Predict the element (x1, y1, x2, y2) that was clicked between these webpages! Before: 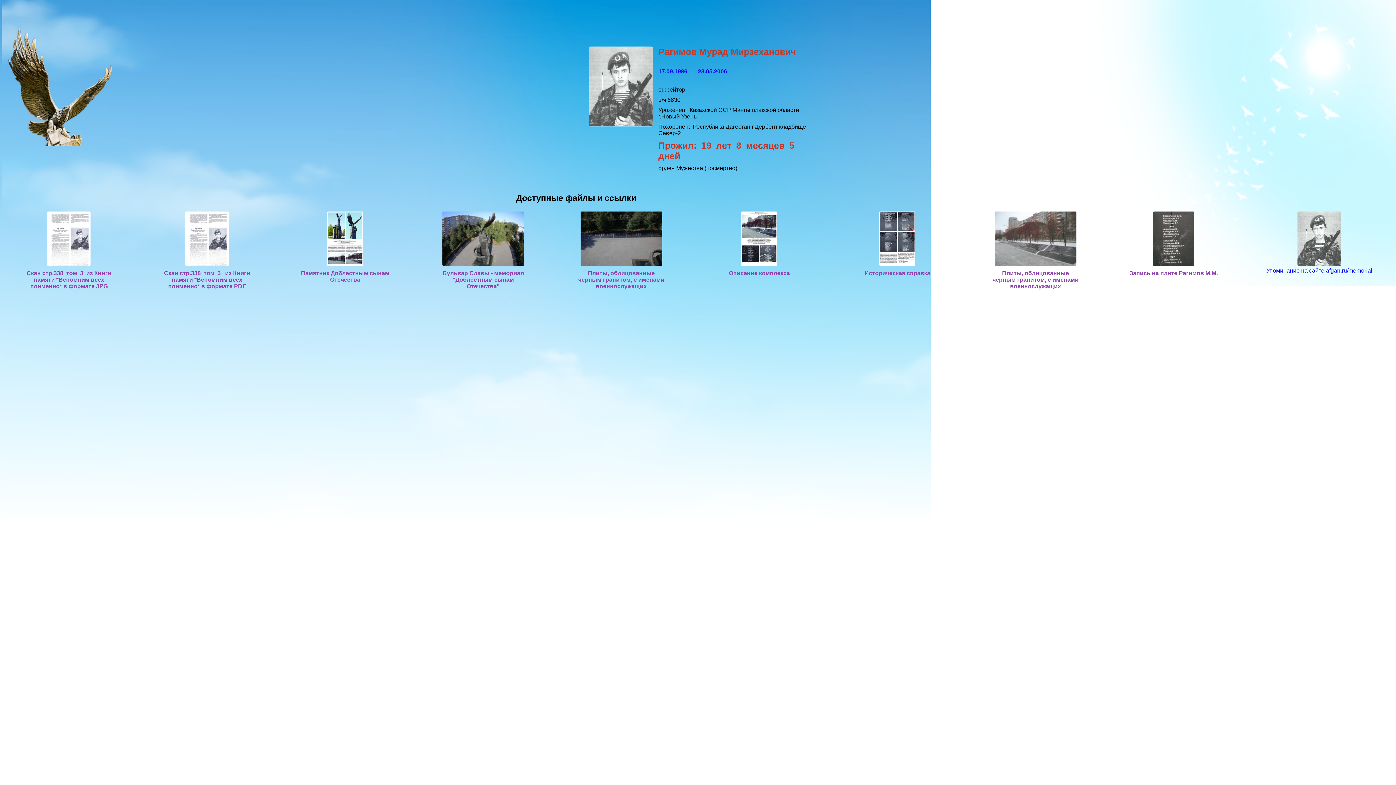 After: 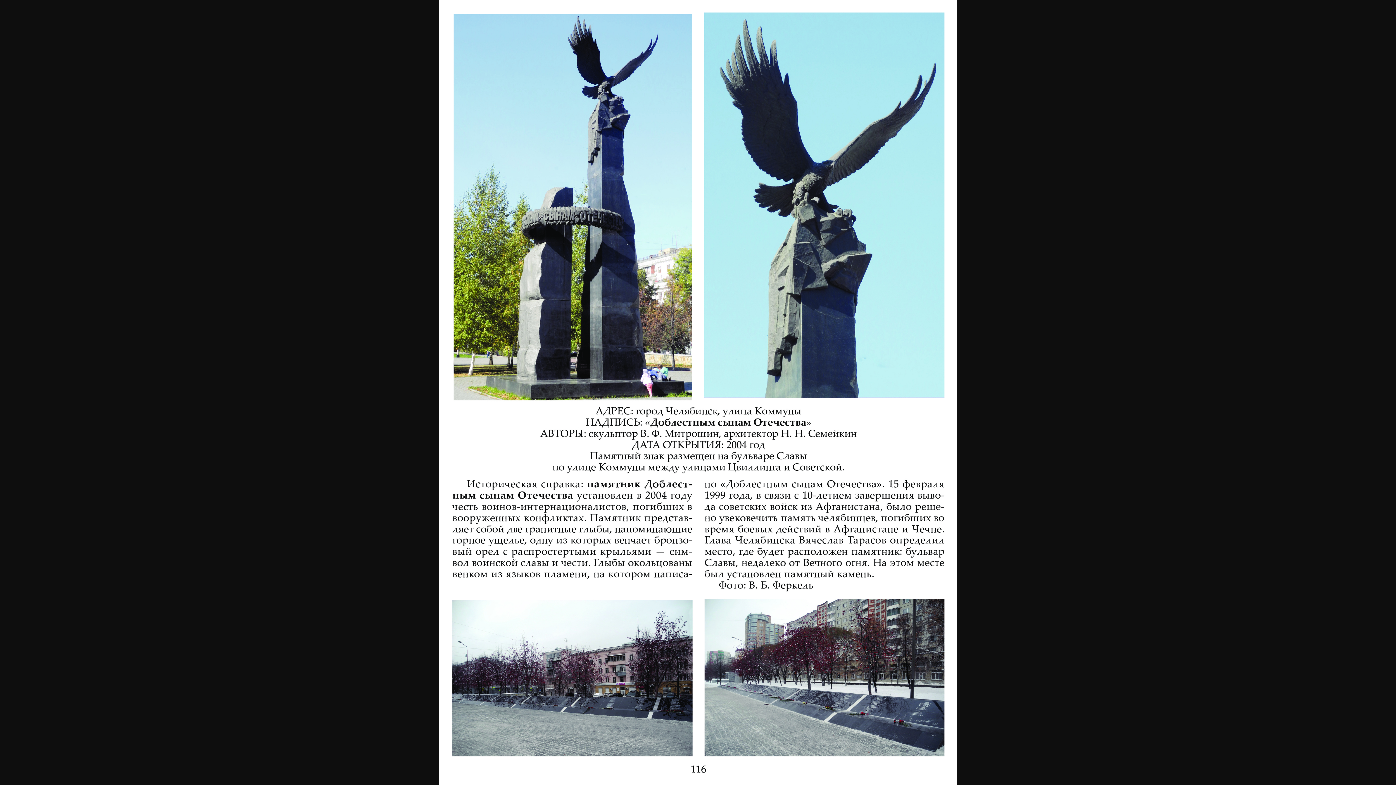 Action: bbox: (327, 211, 363, 267)